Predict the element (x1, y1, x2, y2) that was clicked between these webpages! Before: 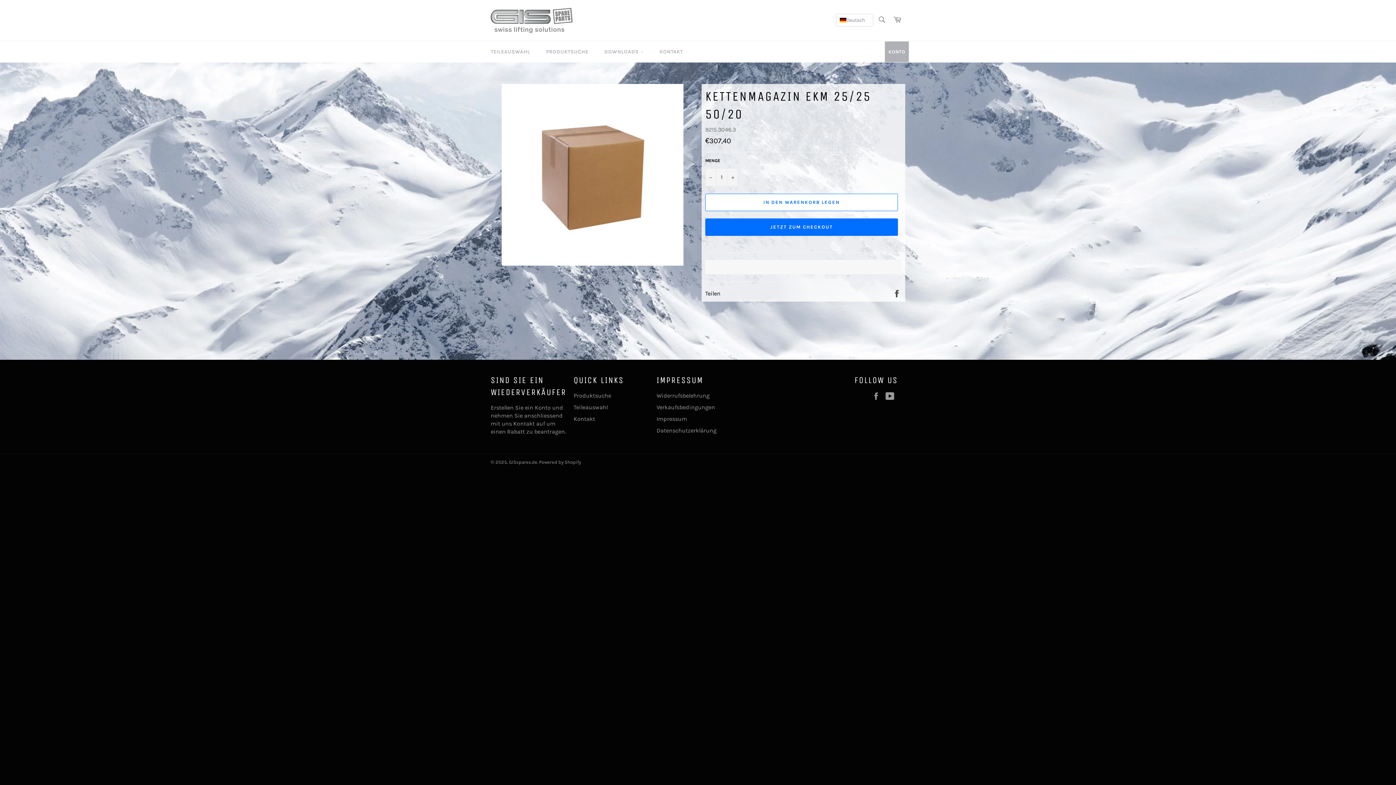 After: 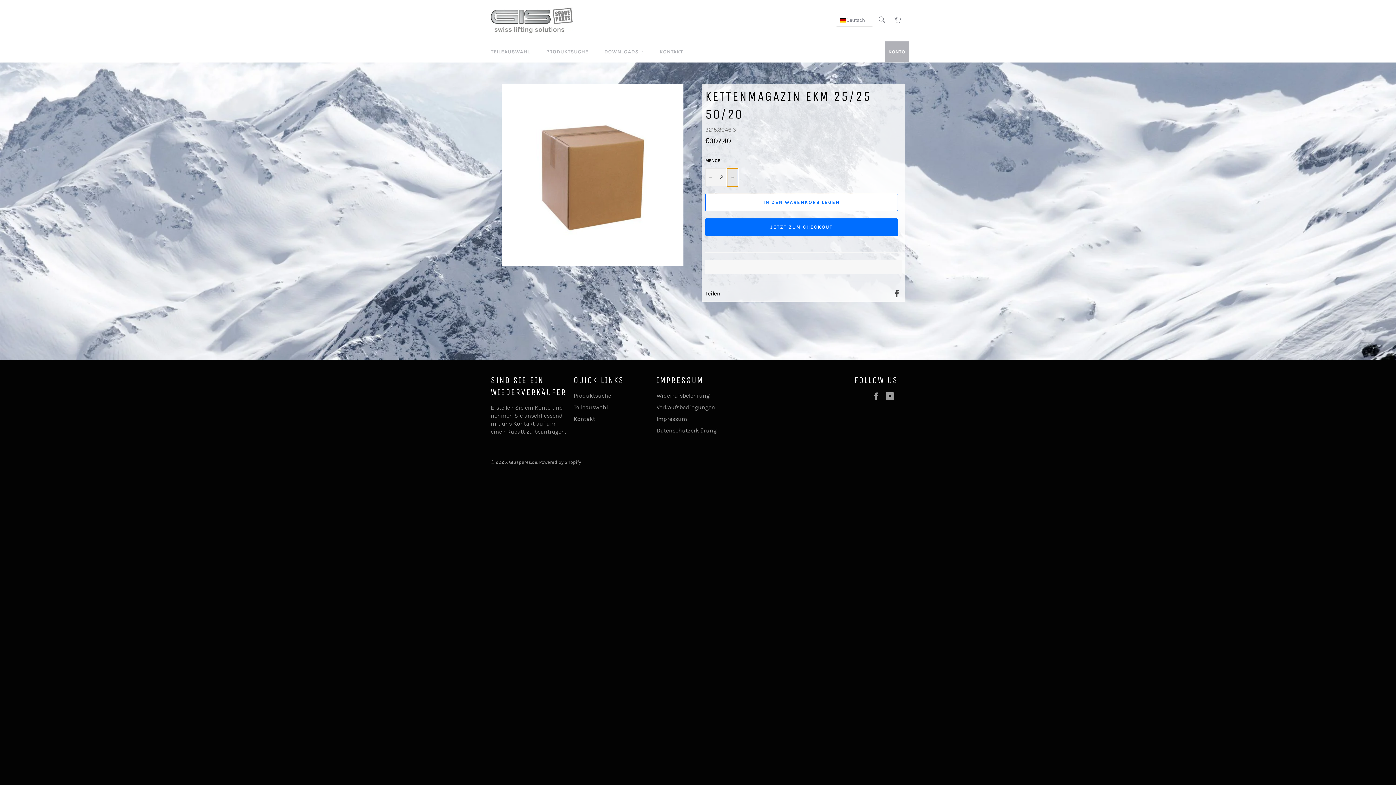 Action: bbox: (727, 168, 738, 186) label: Artikelmenge um eins erhöhen